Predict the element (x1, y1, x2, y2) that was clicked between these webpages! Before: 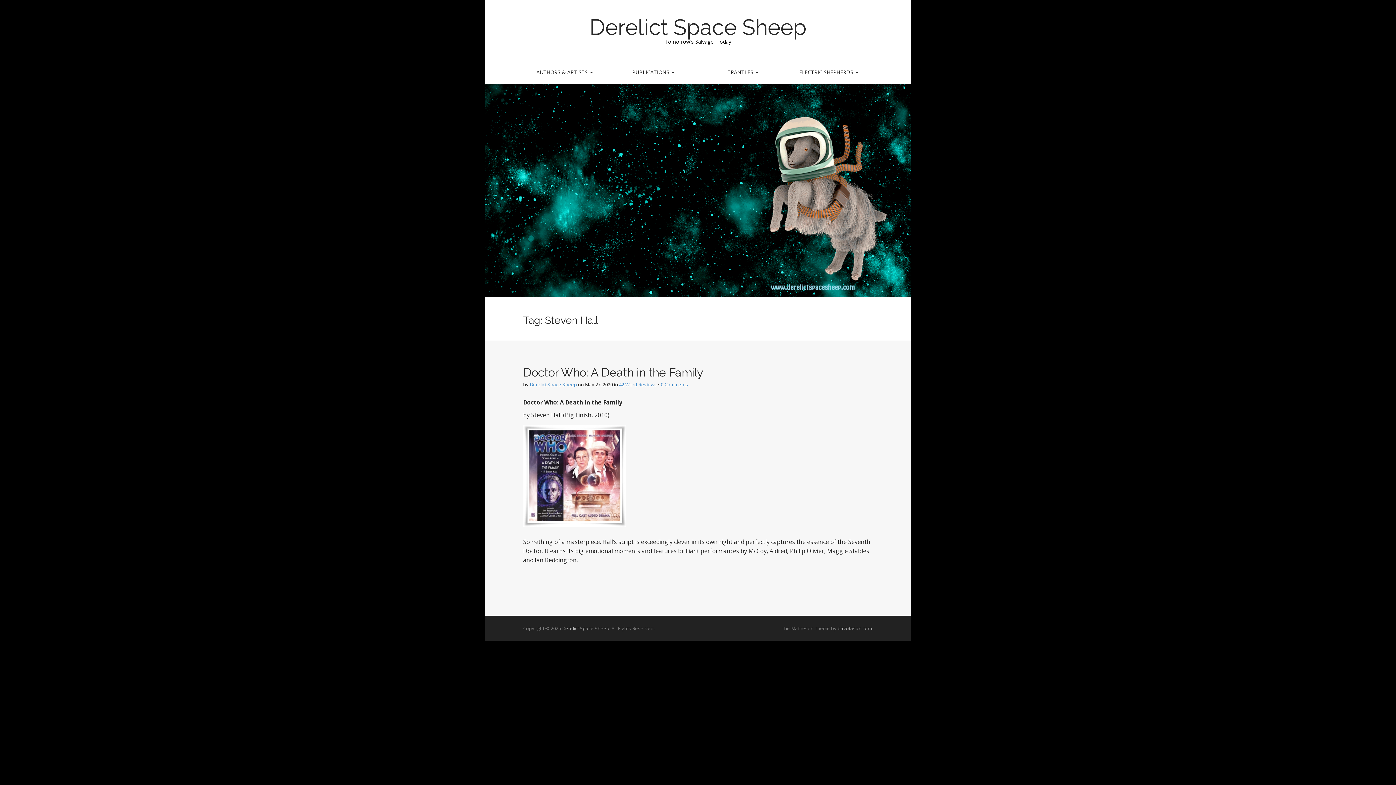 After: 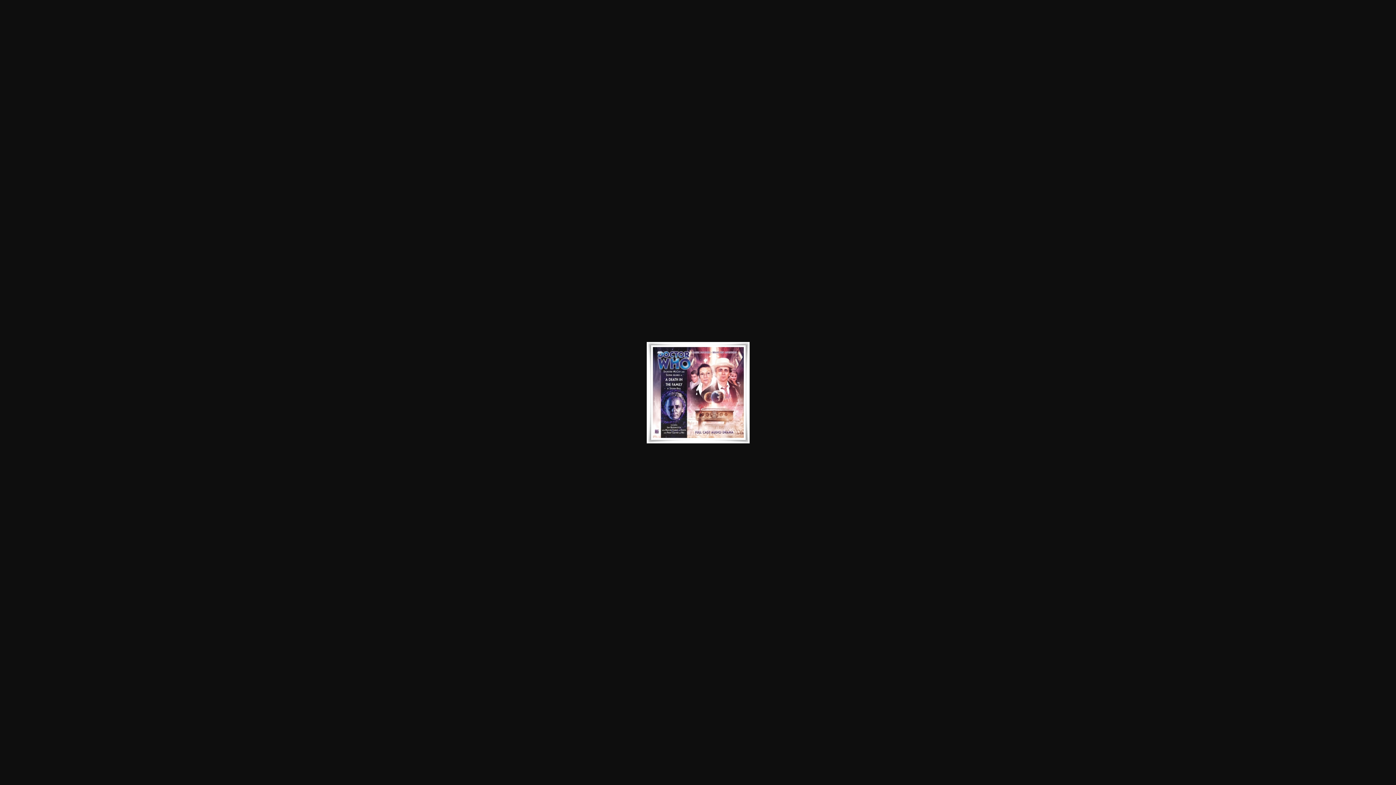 Action: bbox: (523, 474, 633, 482)